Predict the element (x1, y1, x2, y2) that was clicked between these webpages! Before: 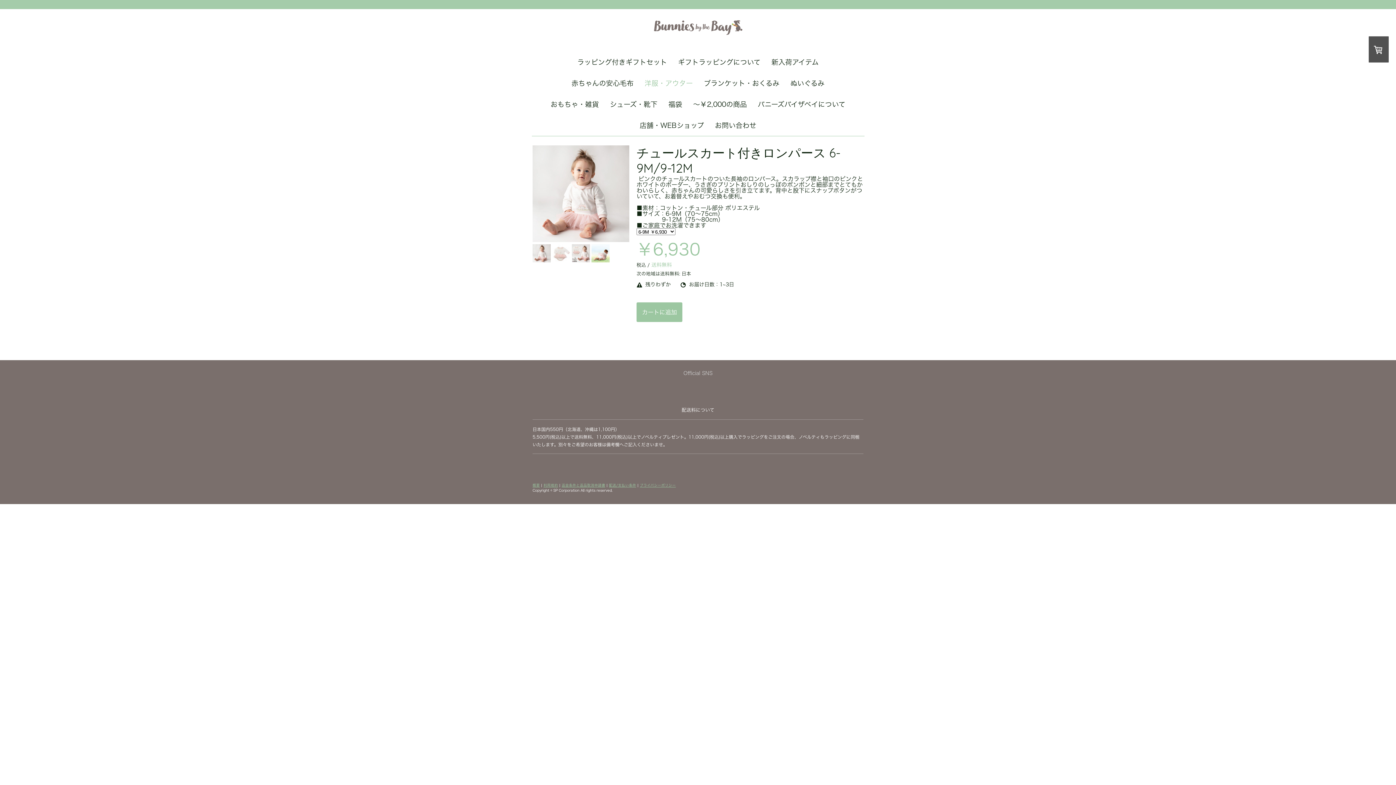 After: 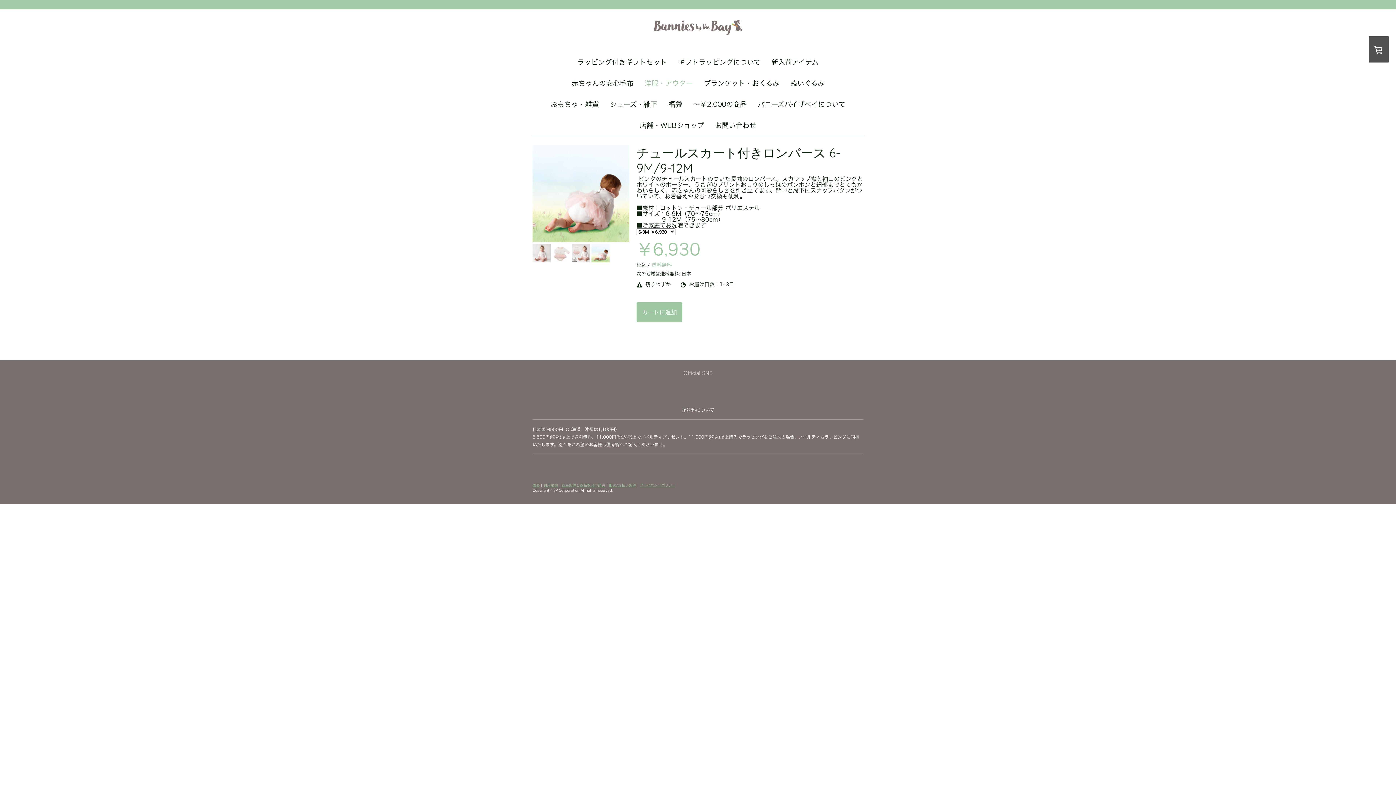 Action: bbox: (591, 257, 609, 263)